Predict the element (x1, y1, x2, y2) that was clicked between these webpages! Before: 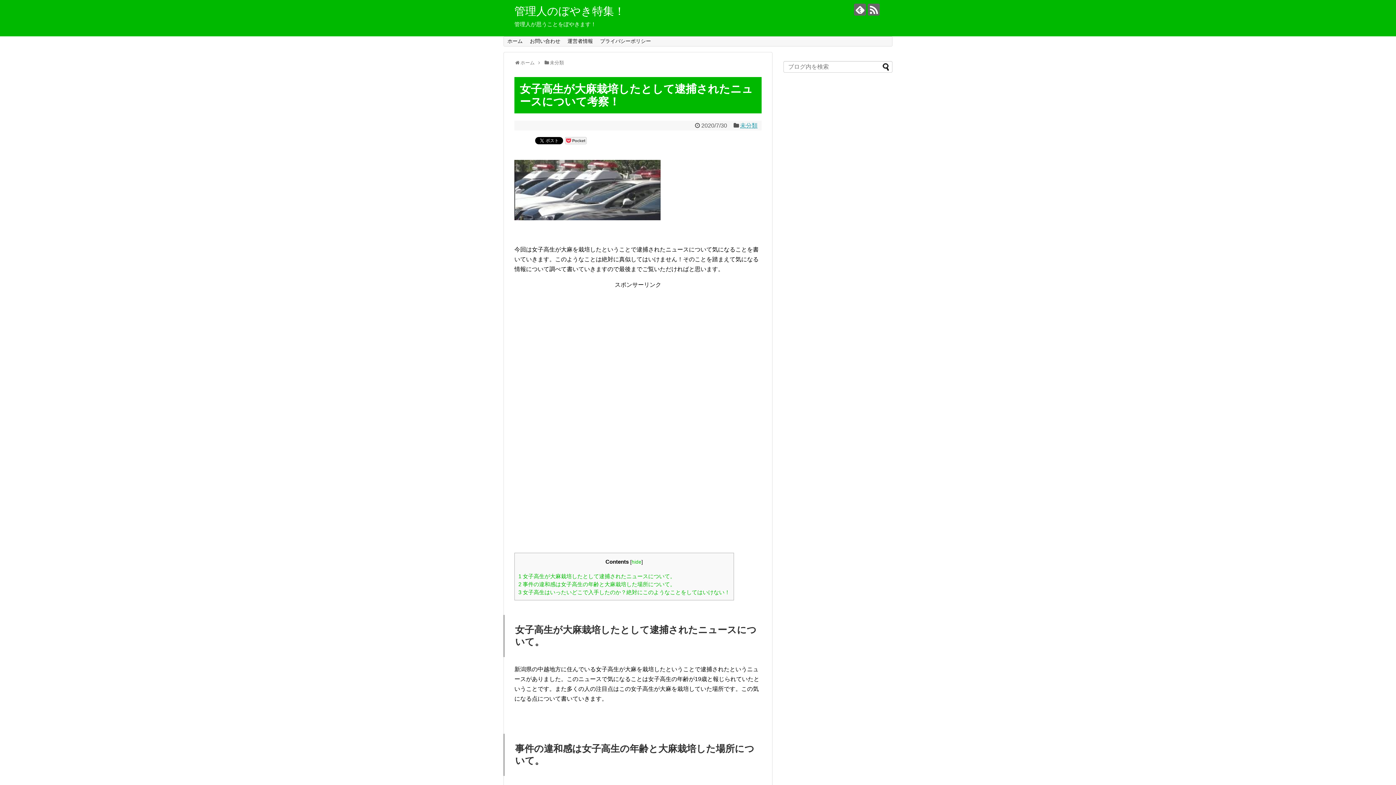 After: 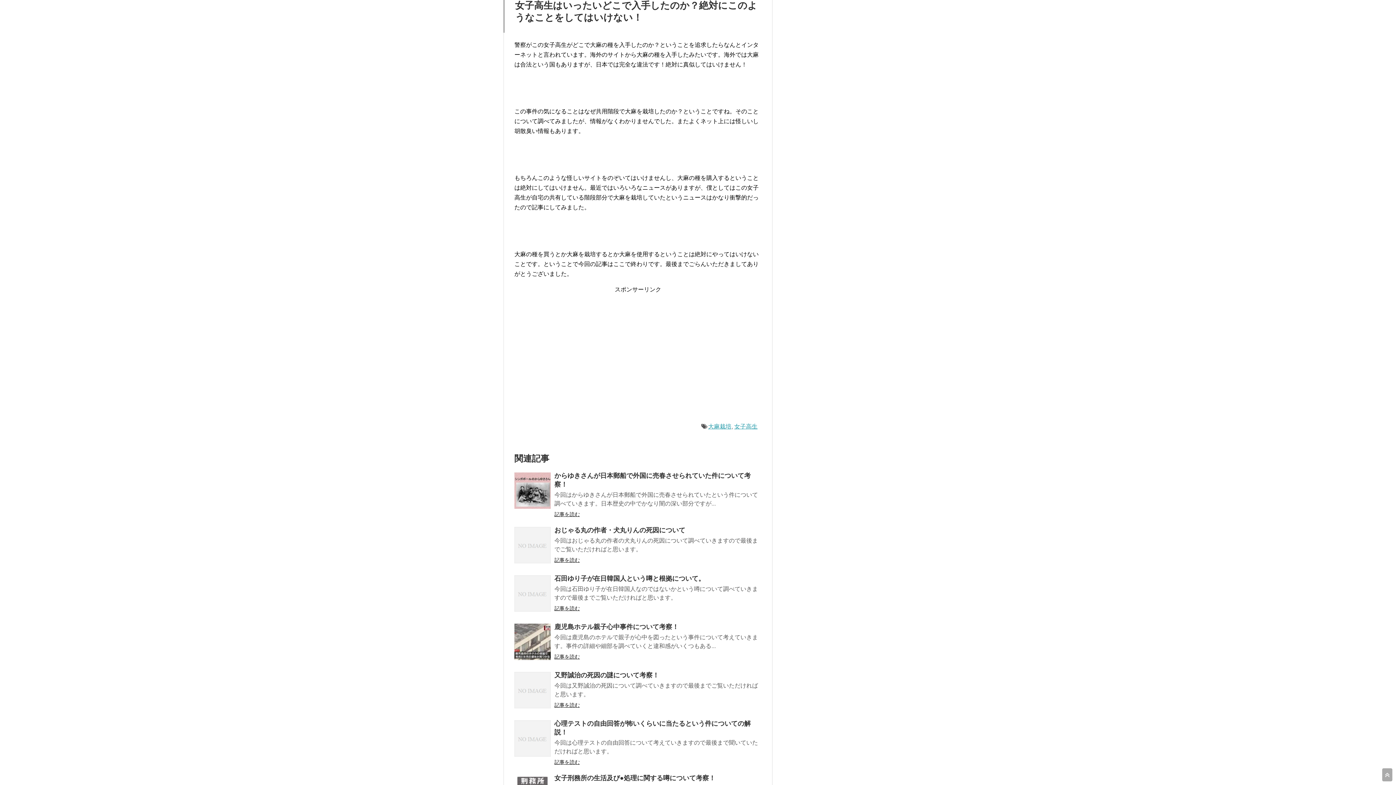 Action: bbox: (518, 589, 730, 595) label: 3 女子高生はいったいどこで入手したのか？絶対にこのようなことをしてはいけない！